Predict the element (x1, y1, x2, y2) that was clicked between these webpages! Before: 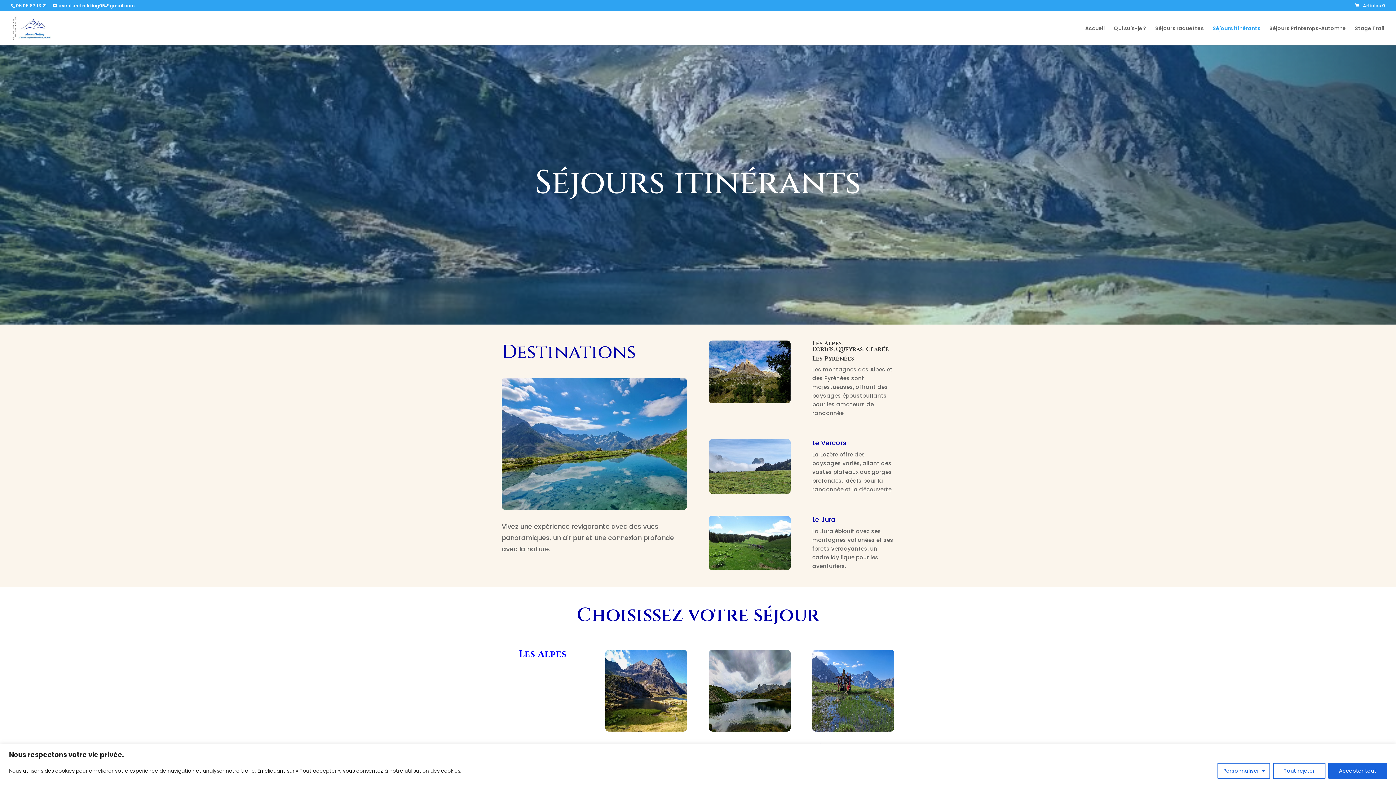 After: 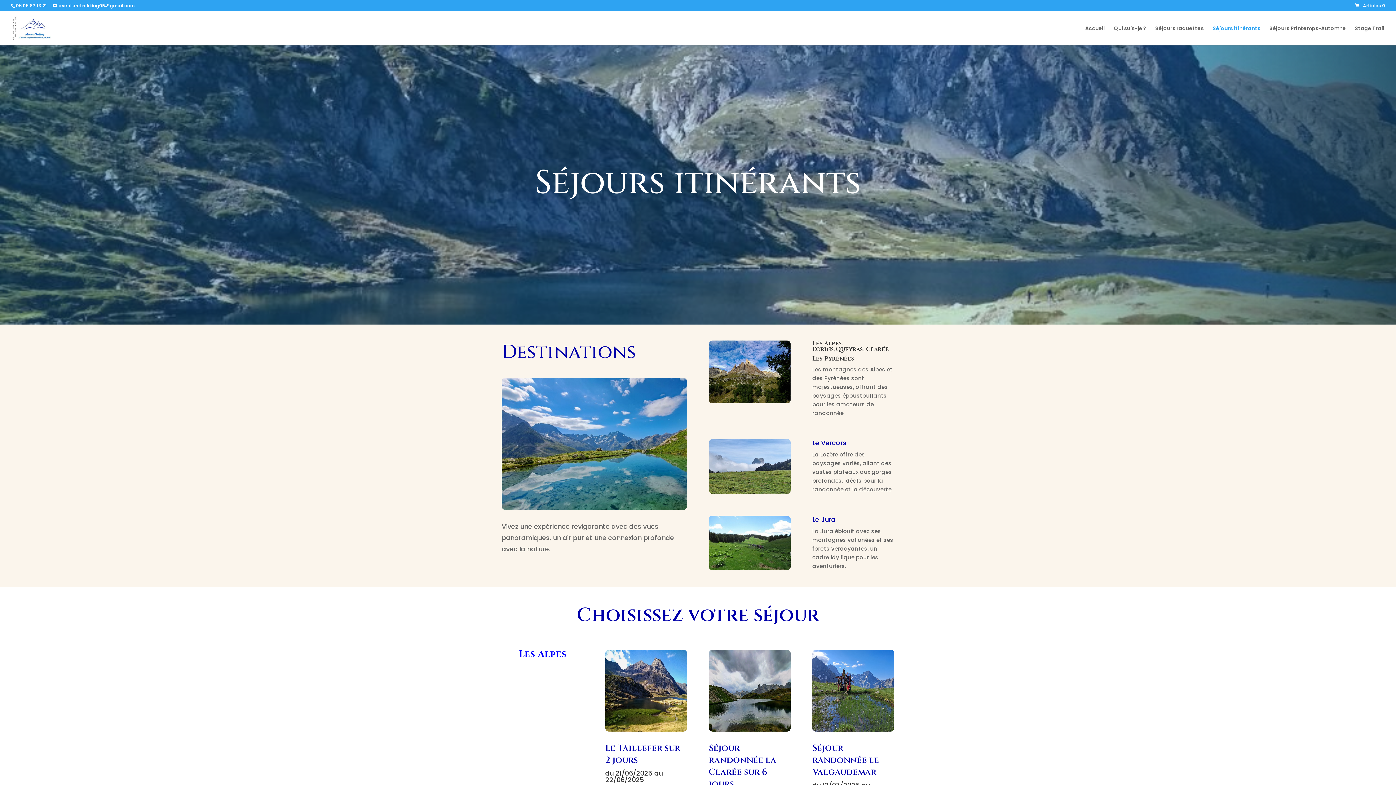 Action: bbox: (1273, 763, 1325, 779) label: Tout rejeter